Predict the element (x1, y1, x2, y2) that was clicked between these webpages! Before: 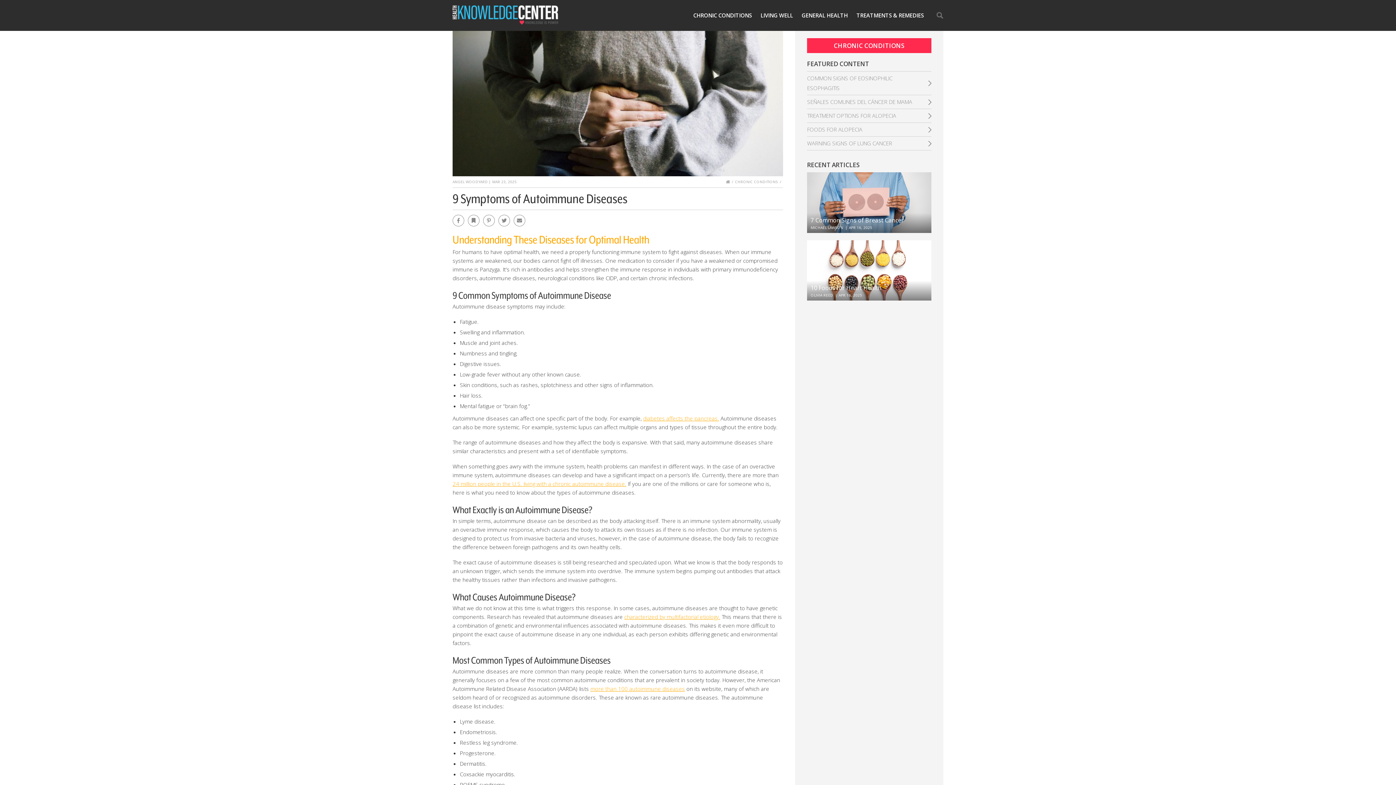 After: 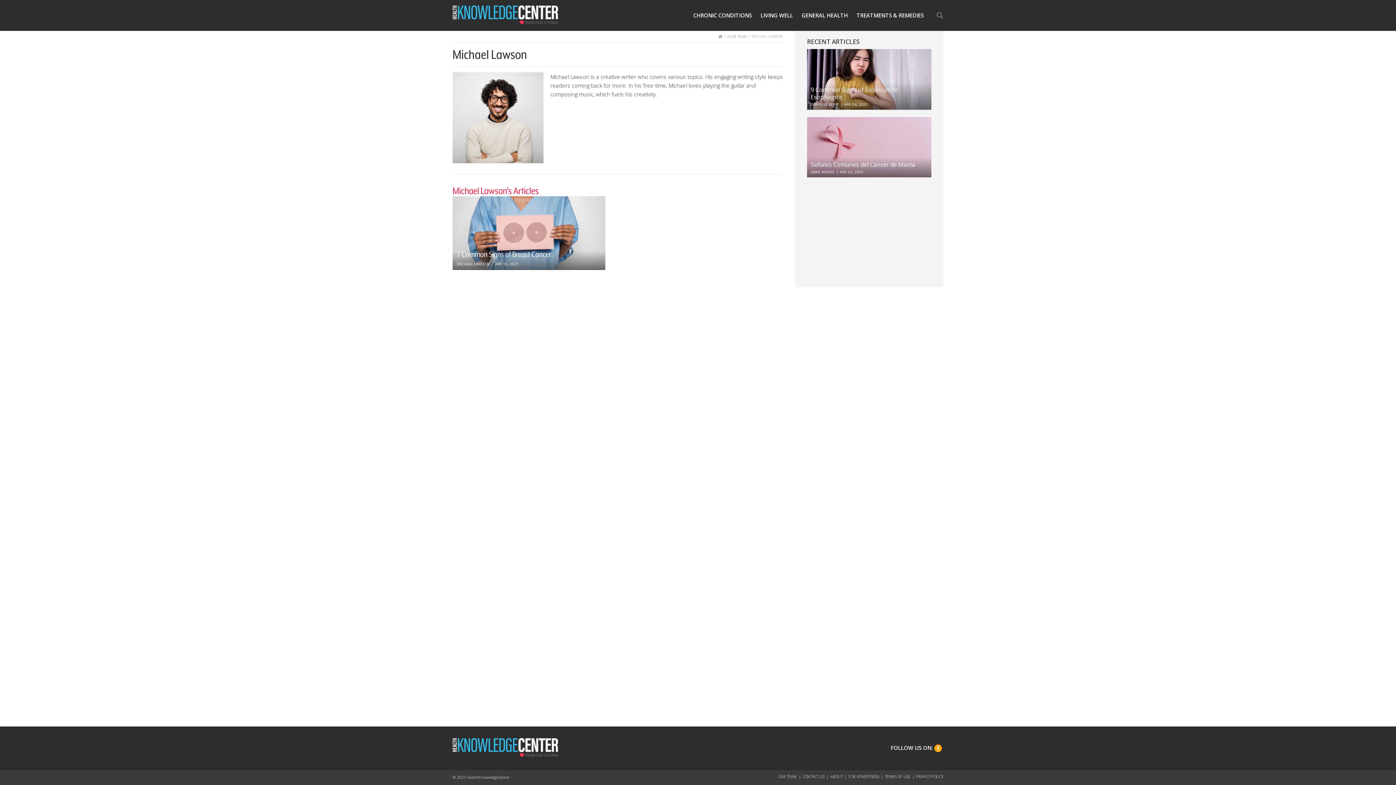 Action: bbox: (810, 224, 843, 230) label: MICHAEL LAWSON